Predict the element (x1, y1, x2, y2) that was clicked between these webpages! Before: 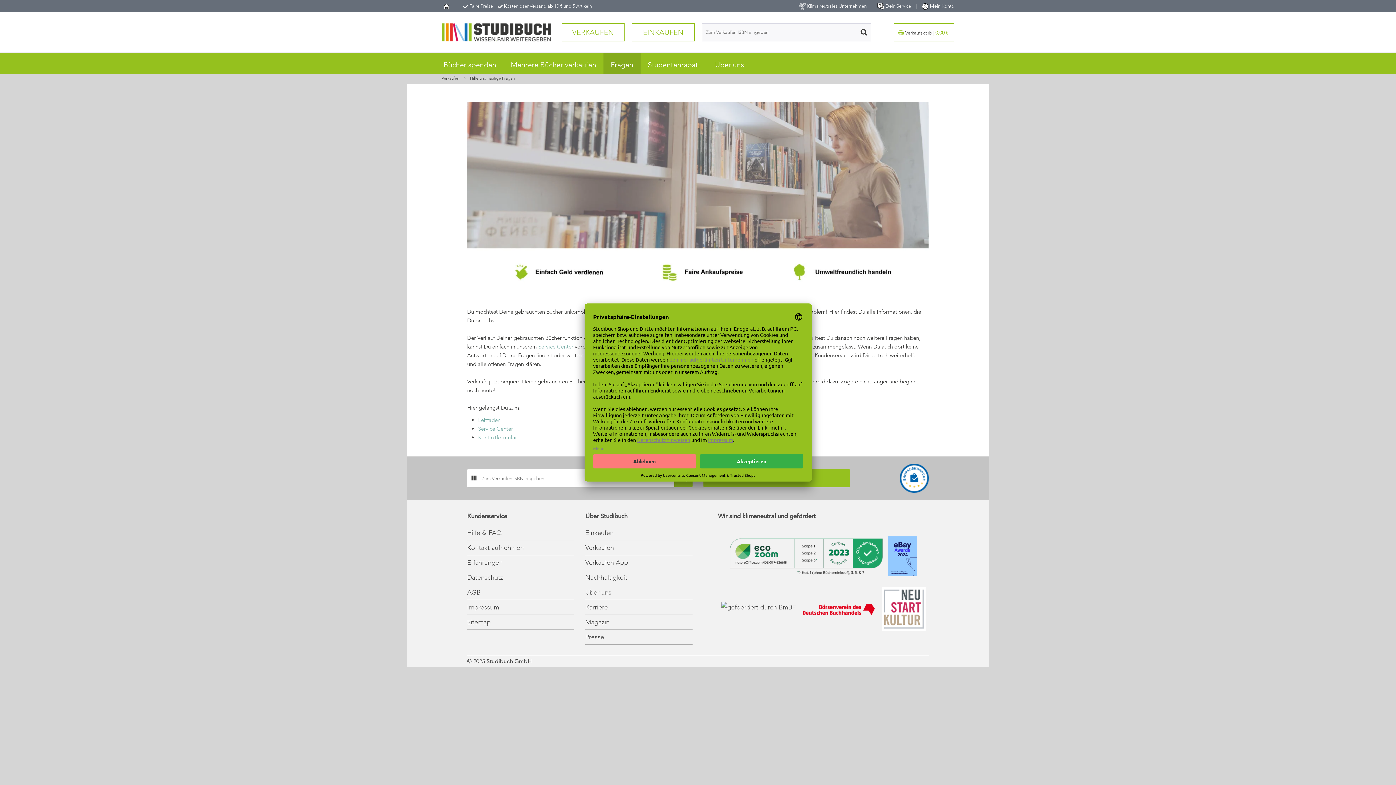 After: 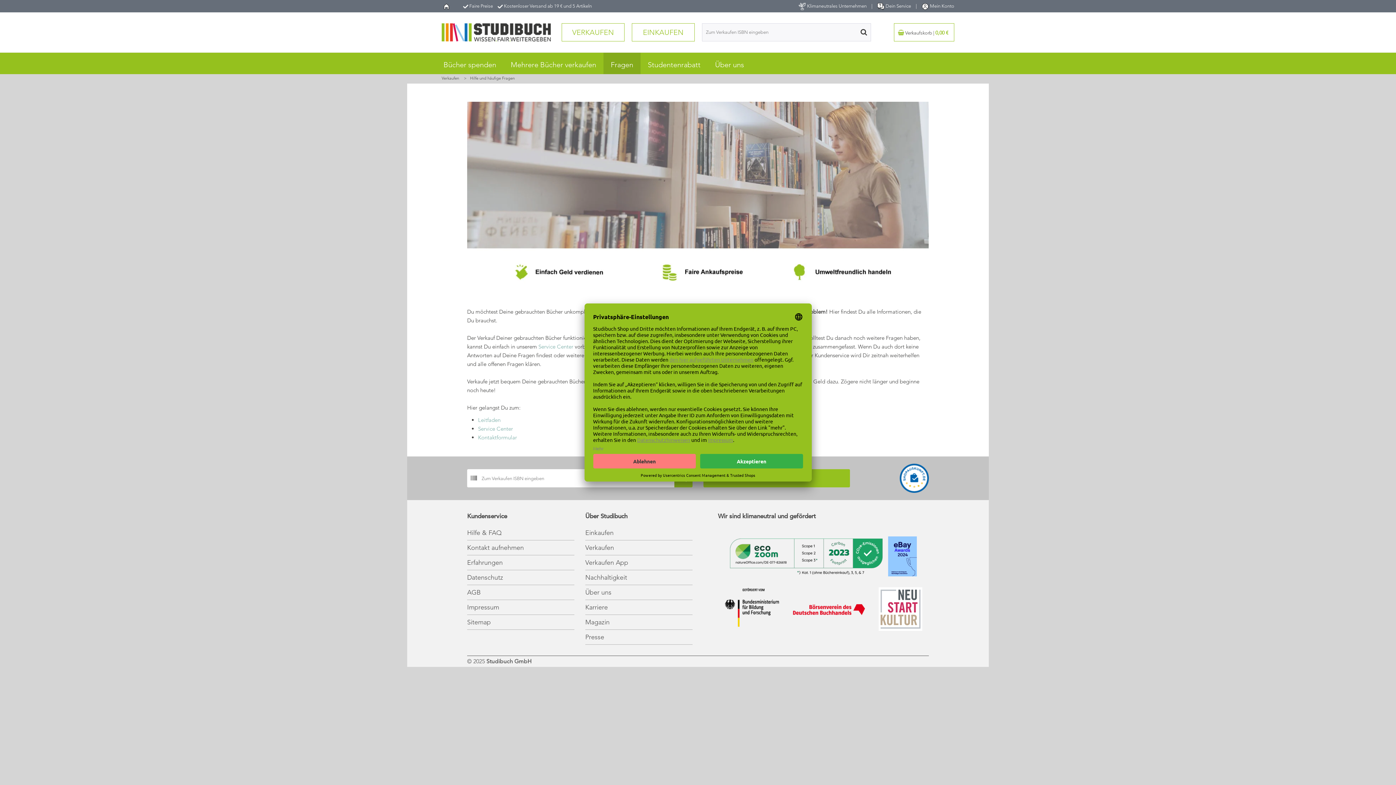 Action: label: Fragen bbox: (603, 52, 640, 74)